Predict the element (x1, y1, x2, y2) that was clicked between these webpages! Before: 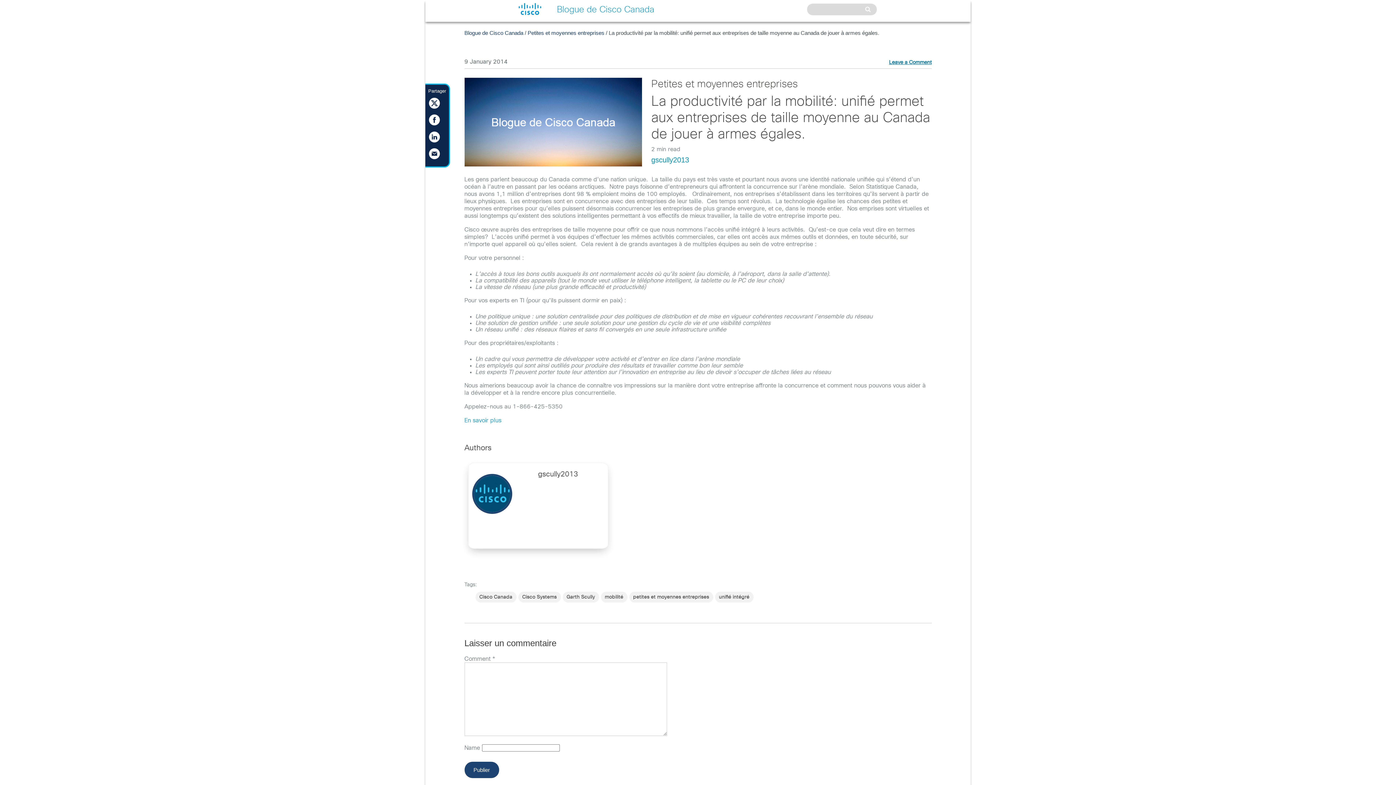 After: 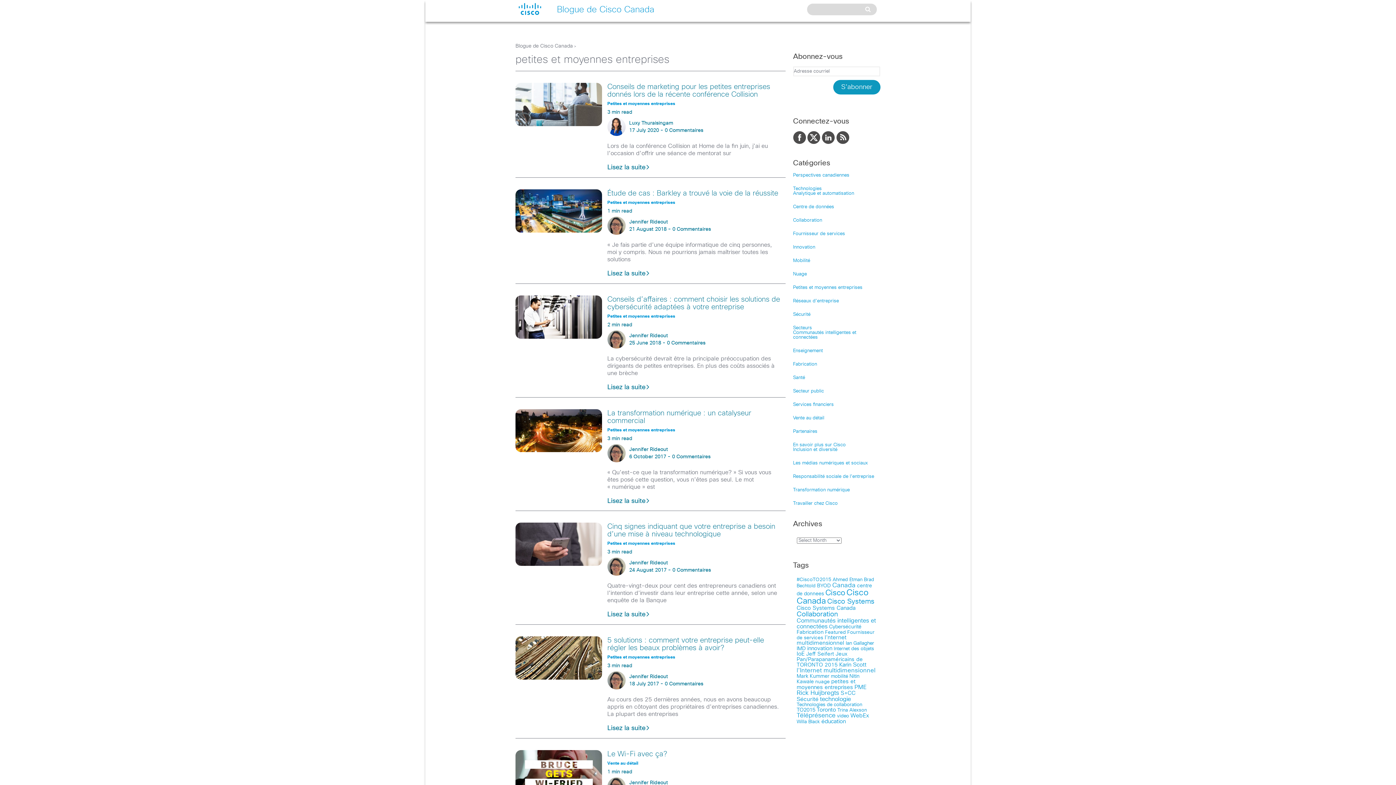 Action: bbox: (629, 592, 713, 602) label: petites et moyennes entreprises